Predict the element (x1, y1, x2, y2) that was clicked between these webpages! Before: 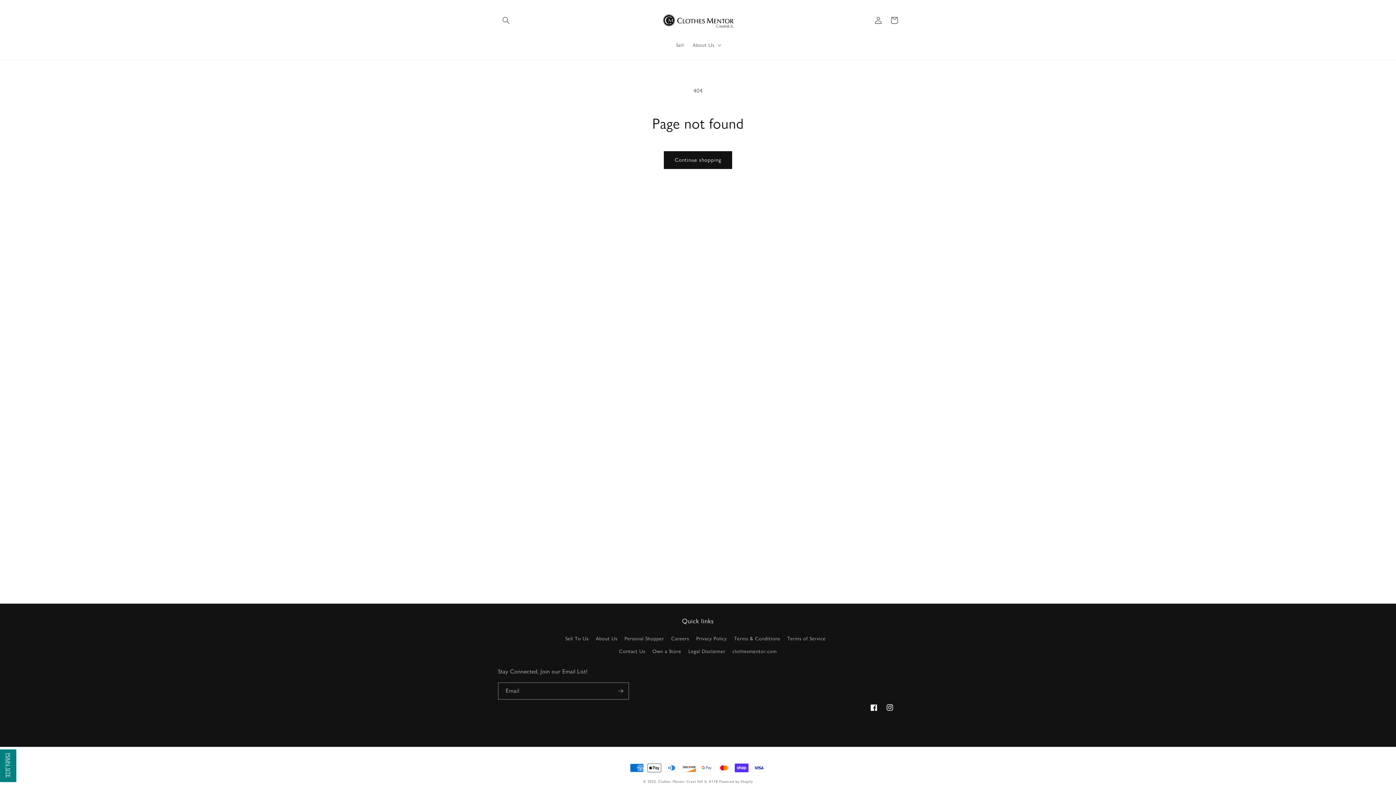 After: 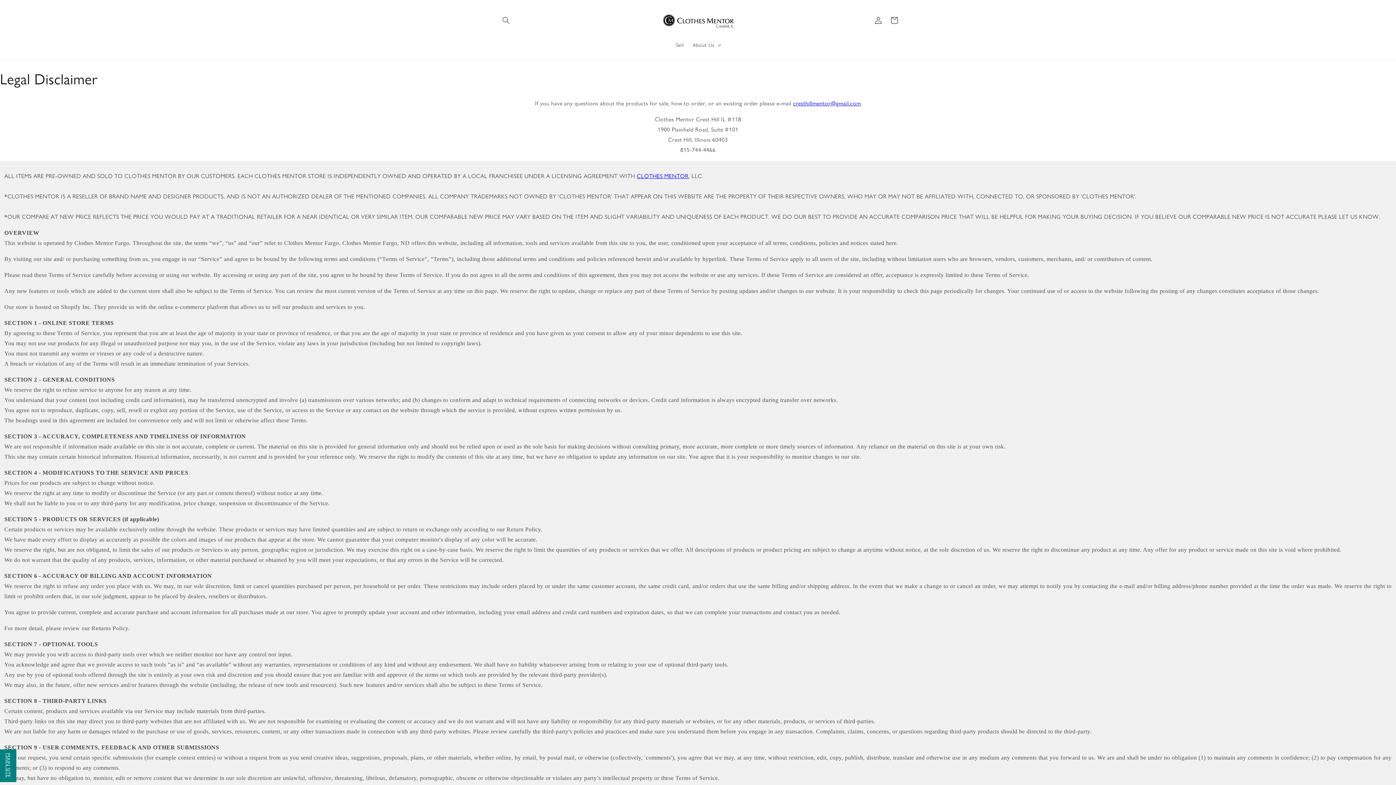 Action: label: Legal Disclaimer bbox: (688, 645, 725, 658)